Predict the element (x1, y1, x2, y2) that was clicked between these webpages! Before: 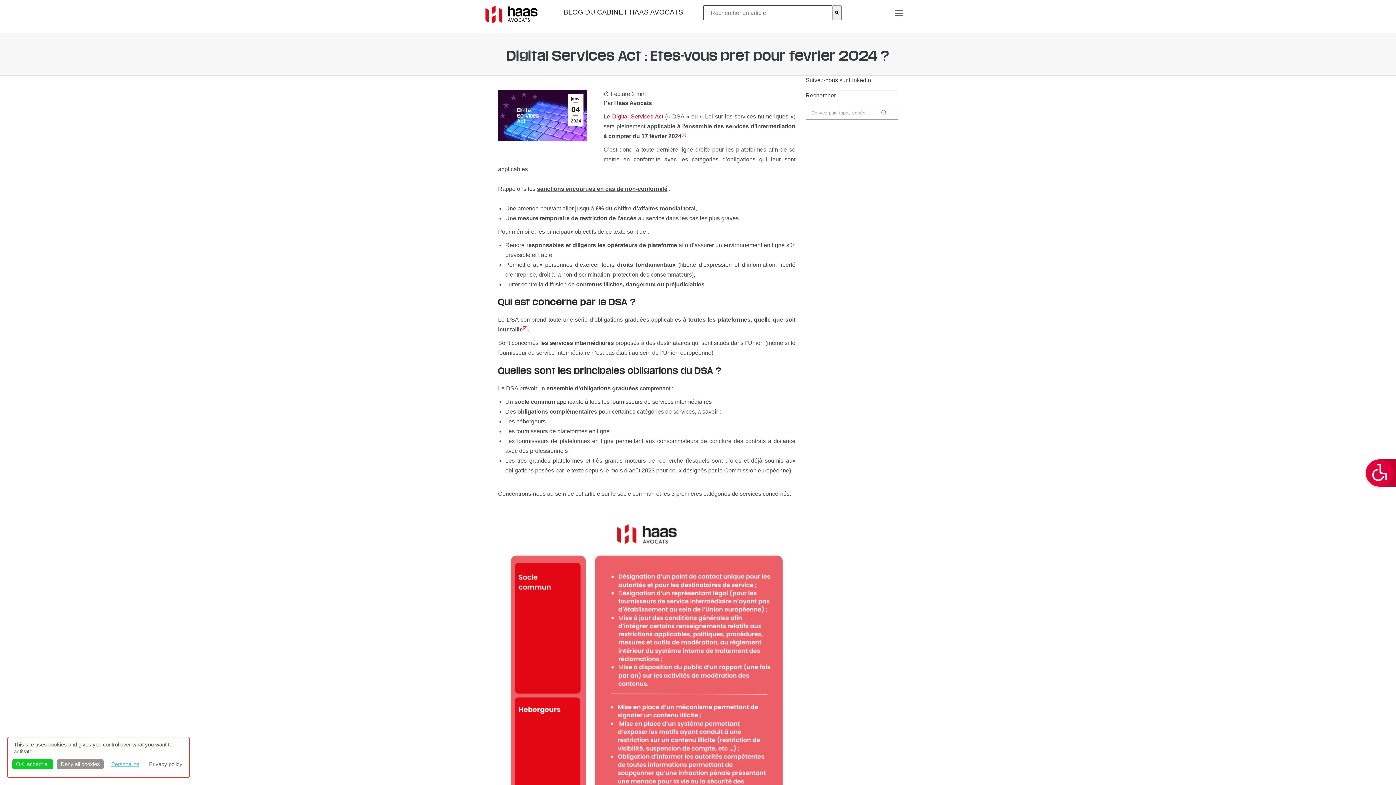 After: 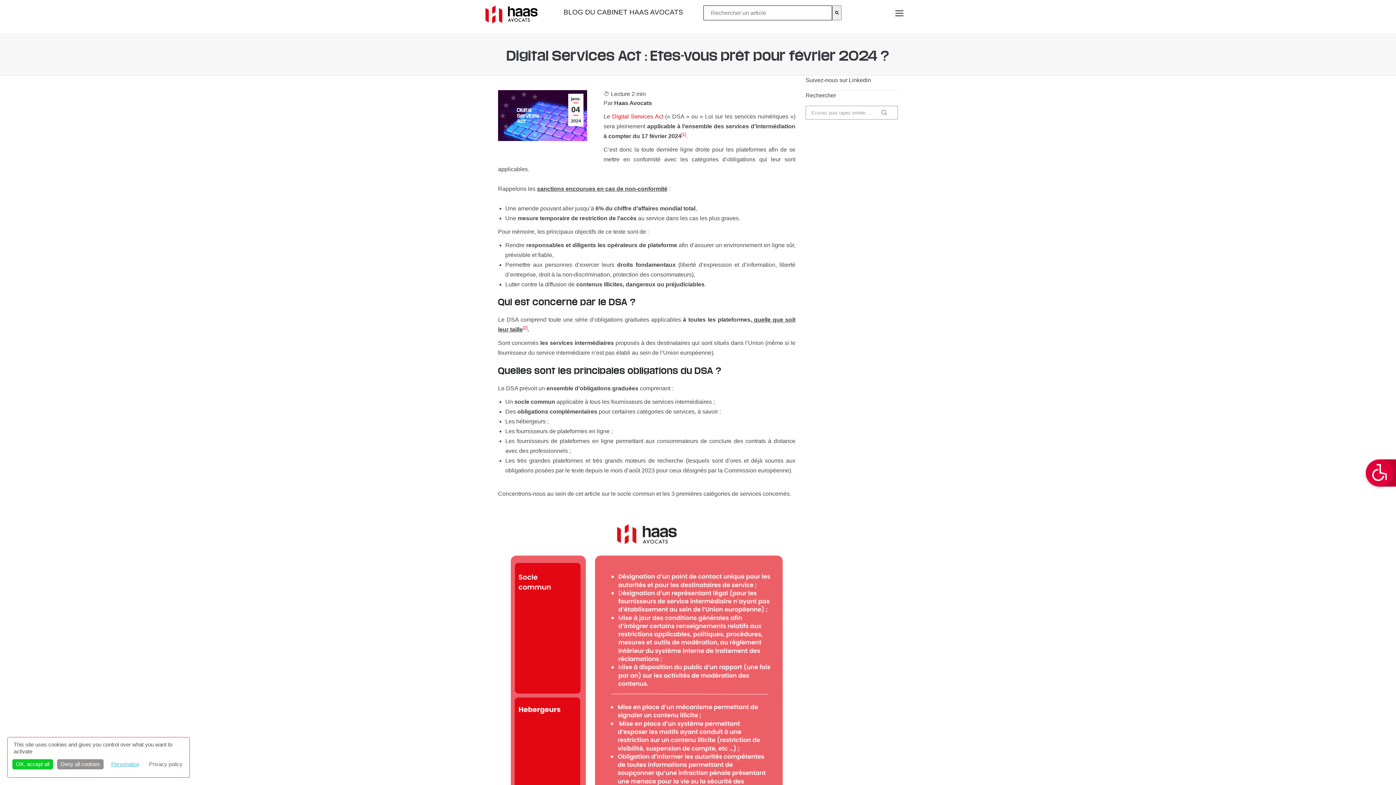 Action: label: janv.
04
2024 bbox: (570, 94, 583, 125)